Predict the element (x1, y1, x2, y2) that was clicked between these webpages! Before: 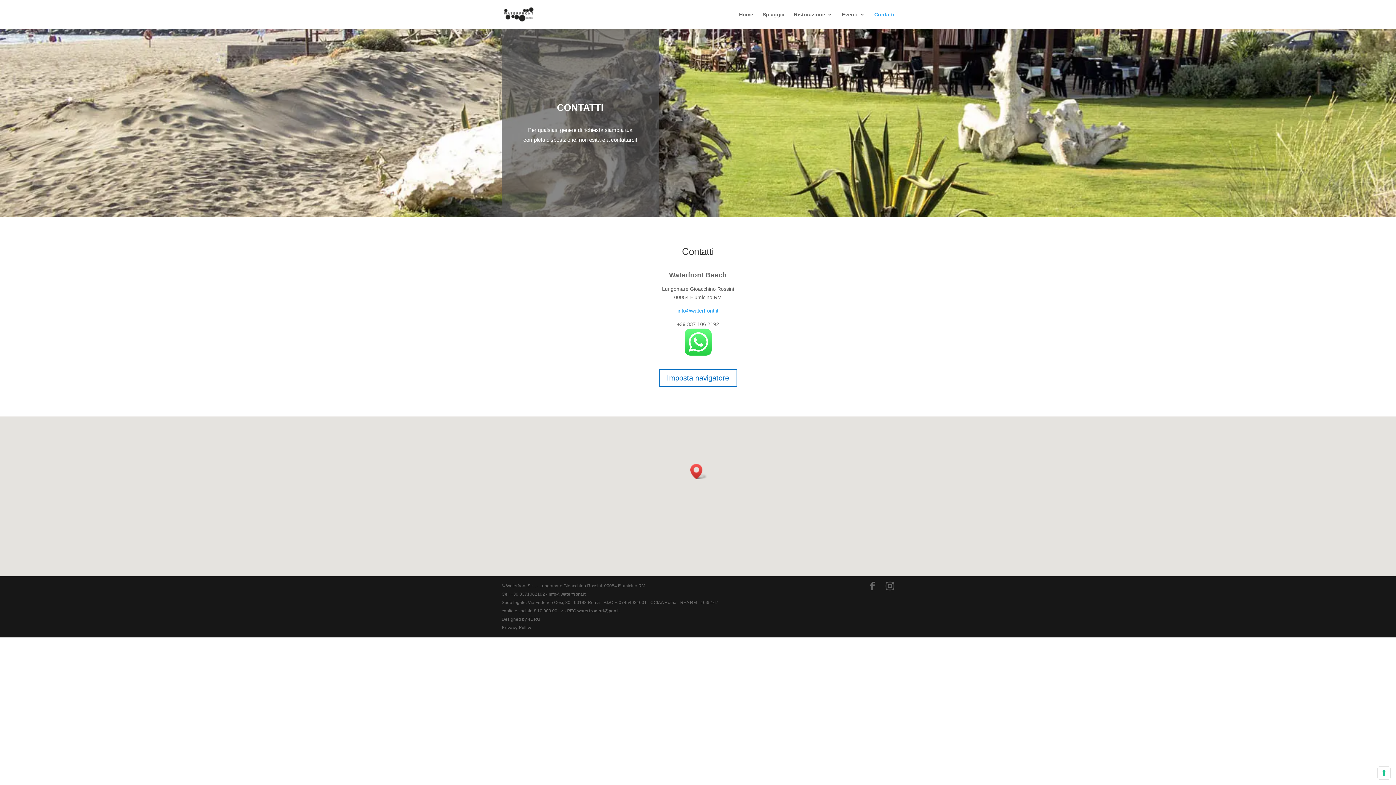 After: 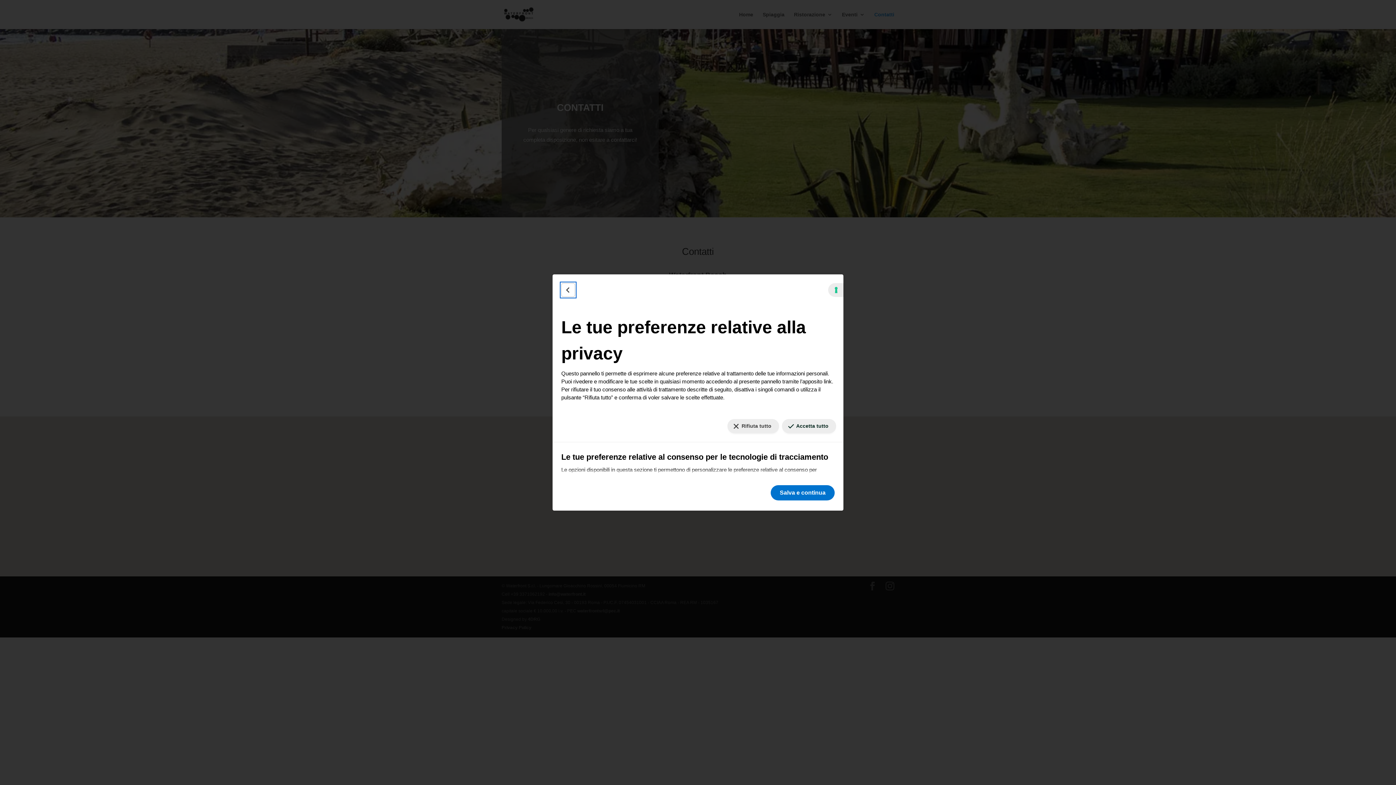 Action: label: Le tue preferenze relative al consenso per le tecnologie di tracciamento bbox: (1378, 767, 1390, 779)